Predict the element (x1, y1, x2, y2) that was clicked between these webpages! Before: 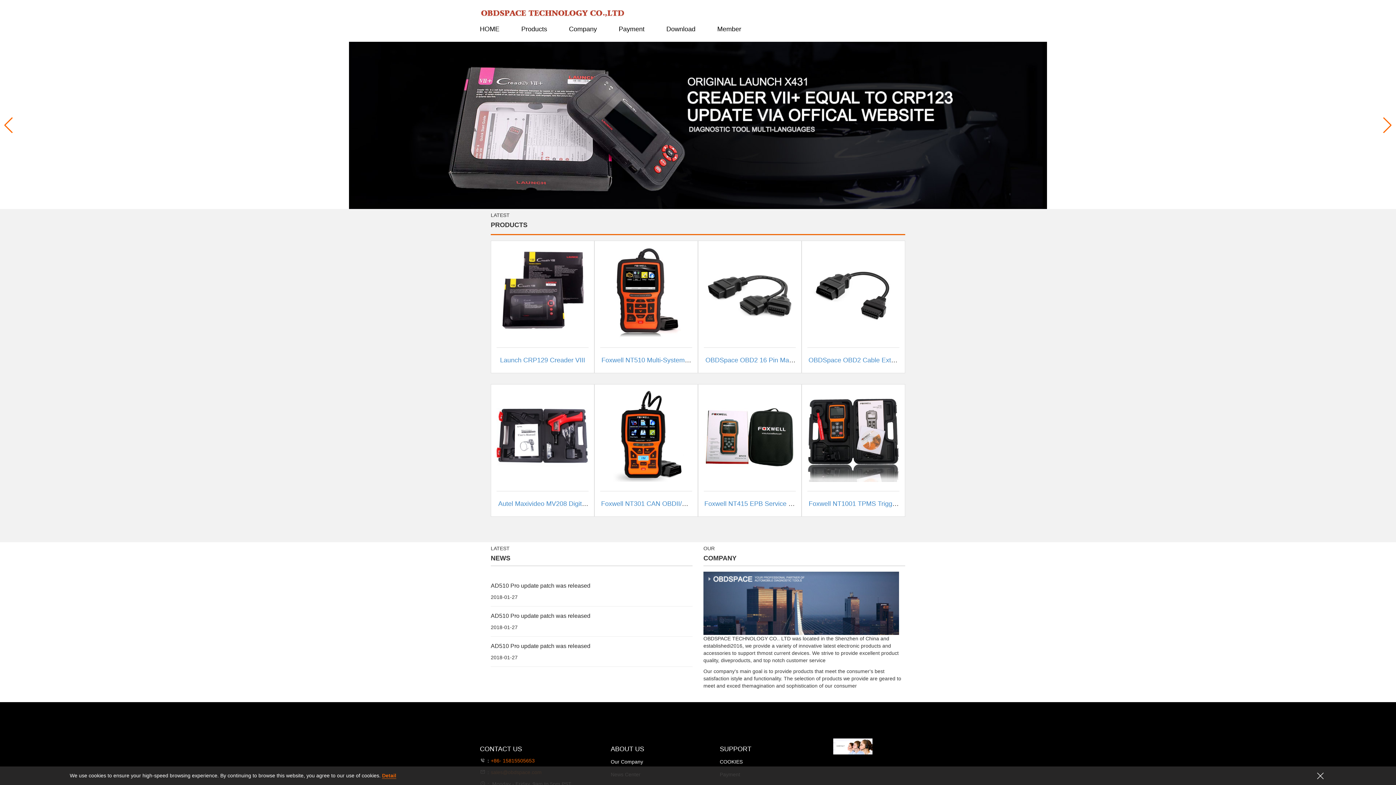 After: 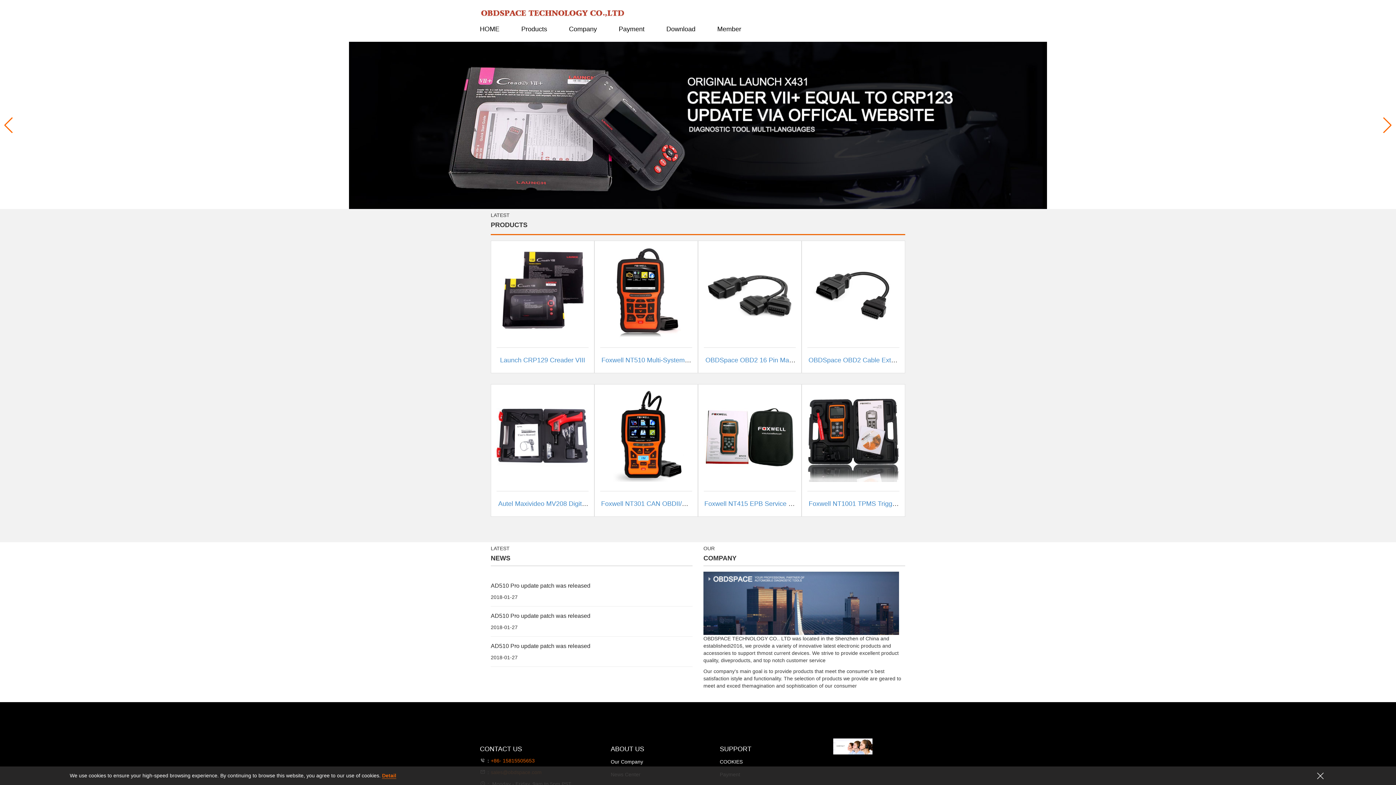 Action: bbox: (490, 582, 692, 590) label: AD510 Pro update patch was released